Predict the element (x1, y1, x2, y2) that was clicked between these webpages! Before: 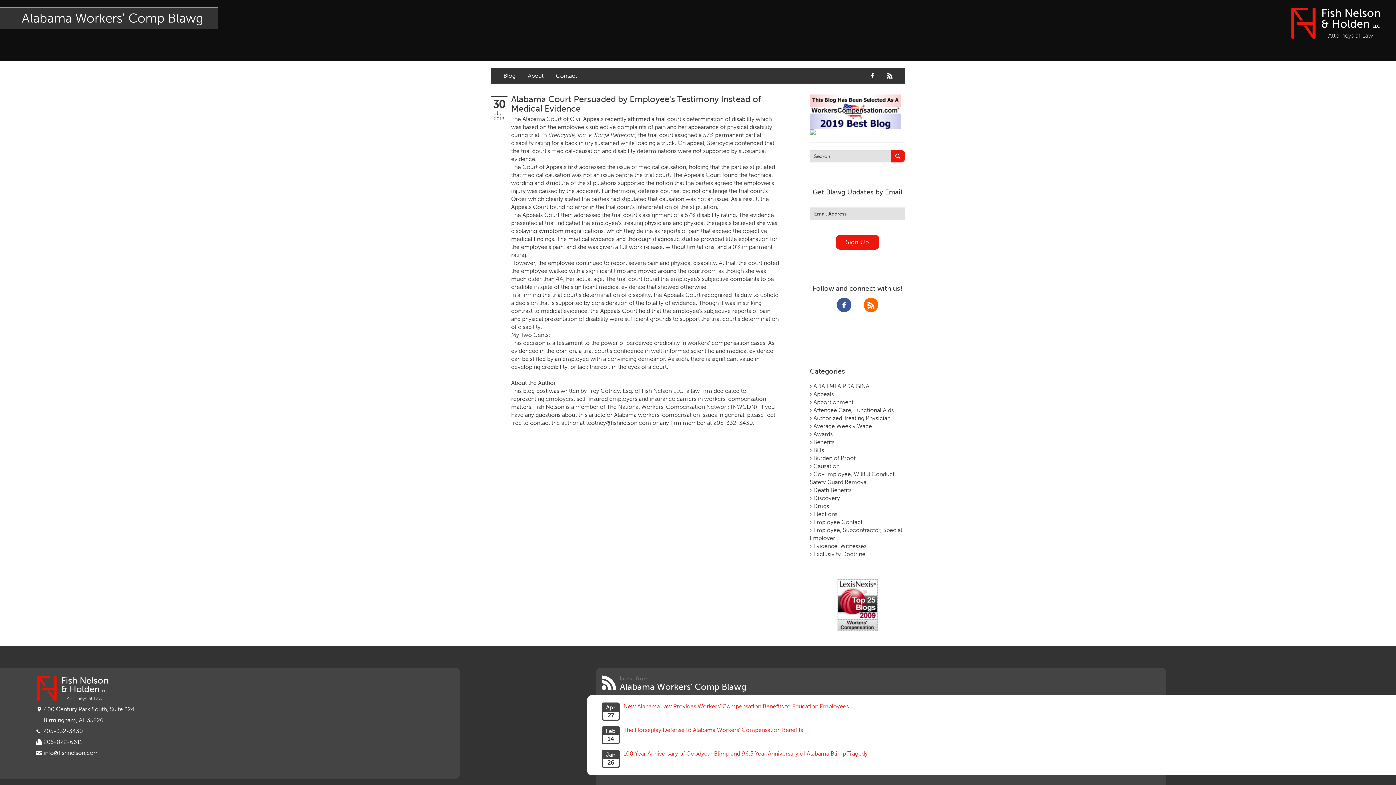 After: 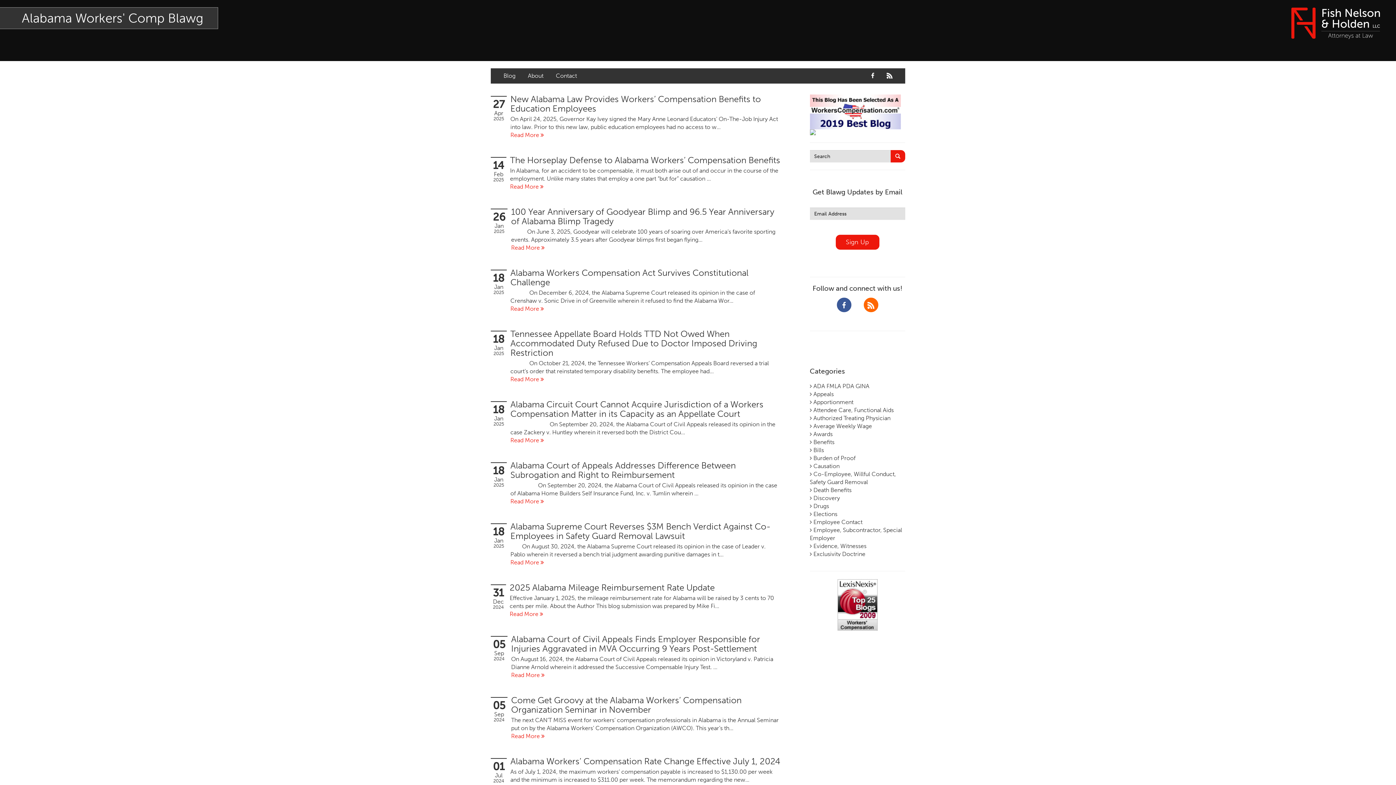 Action: bbox: (21, 10, 203, 25) label: Alabama Workers' Comp Blawg